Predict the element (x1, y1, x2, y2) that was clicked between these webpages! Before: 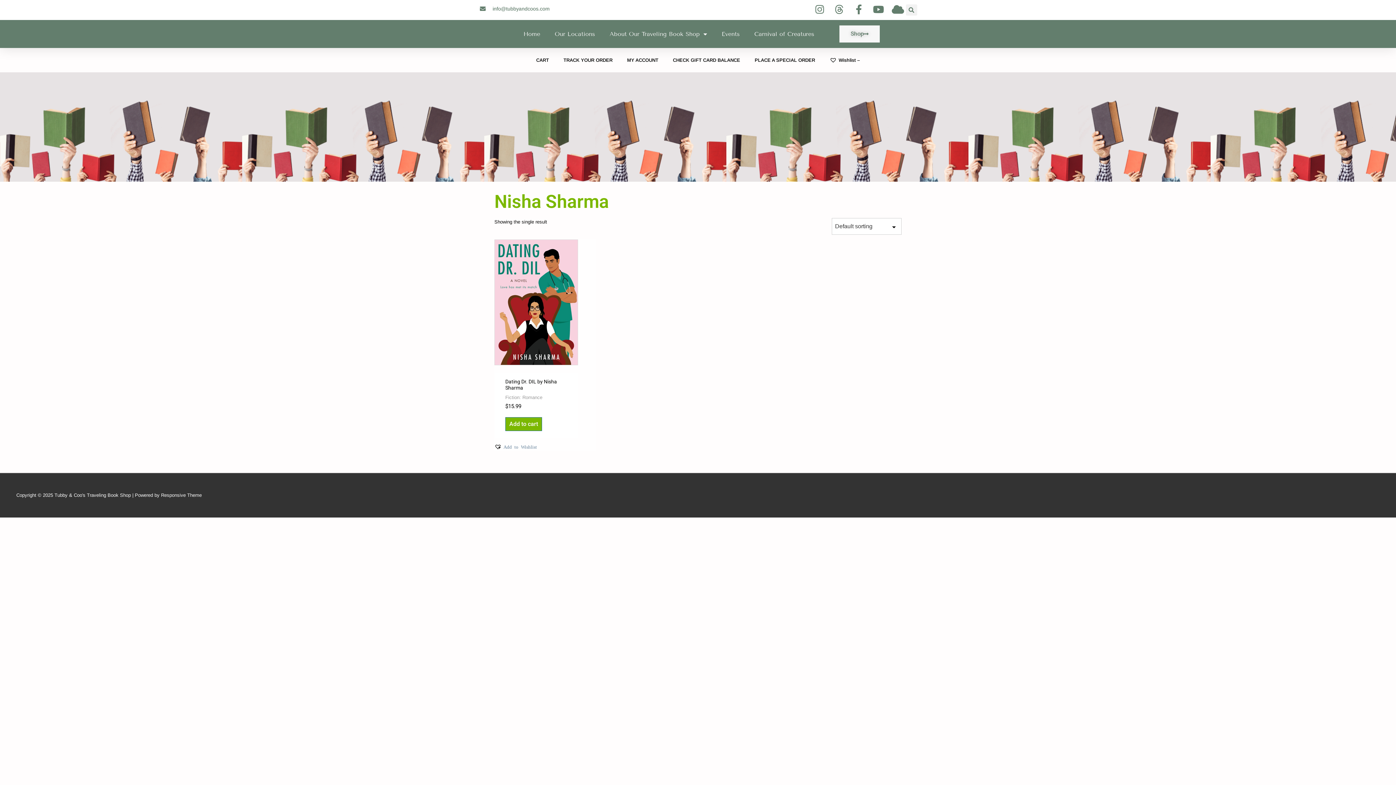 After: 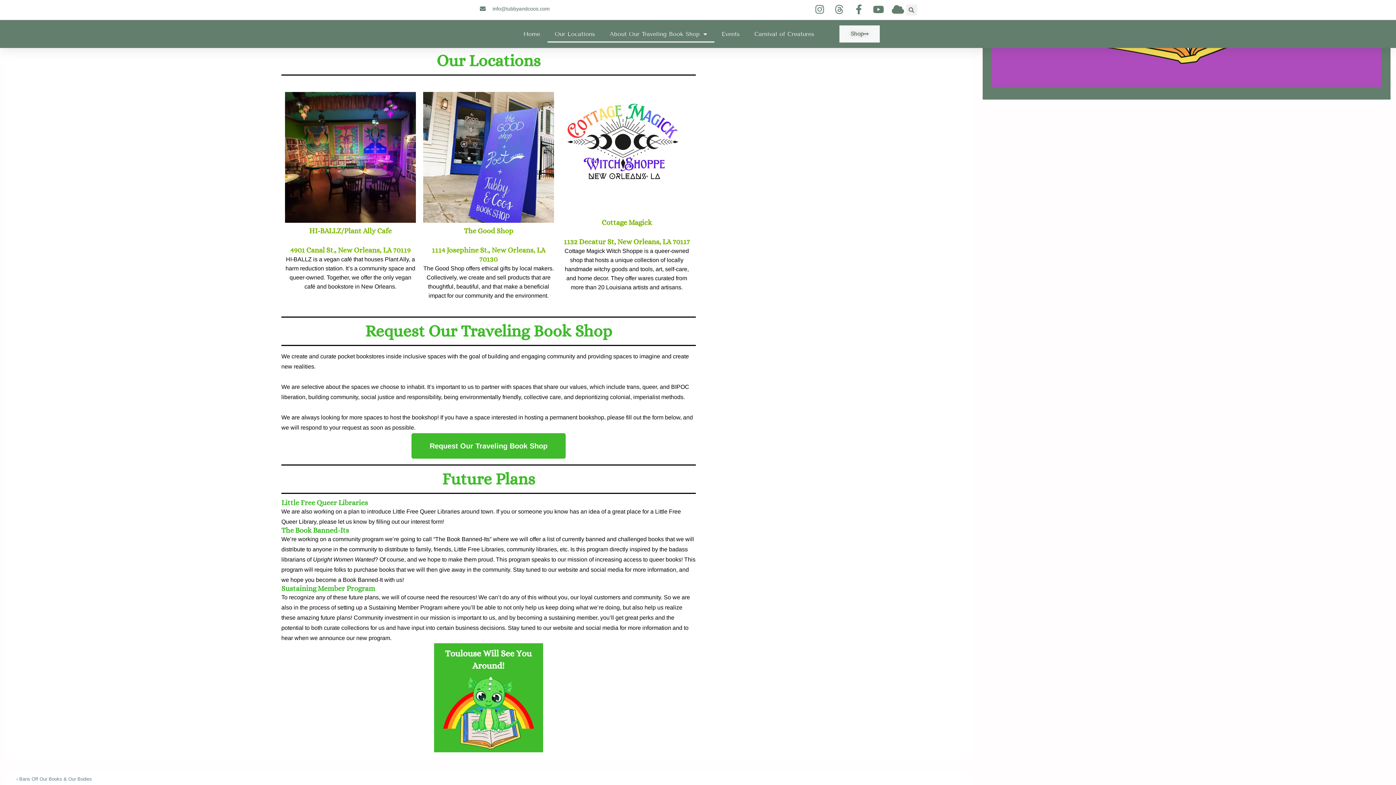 Action: bbox: (547, 25, 602, 42) label: Our Locations